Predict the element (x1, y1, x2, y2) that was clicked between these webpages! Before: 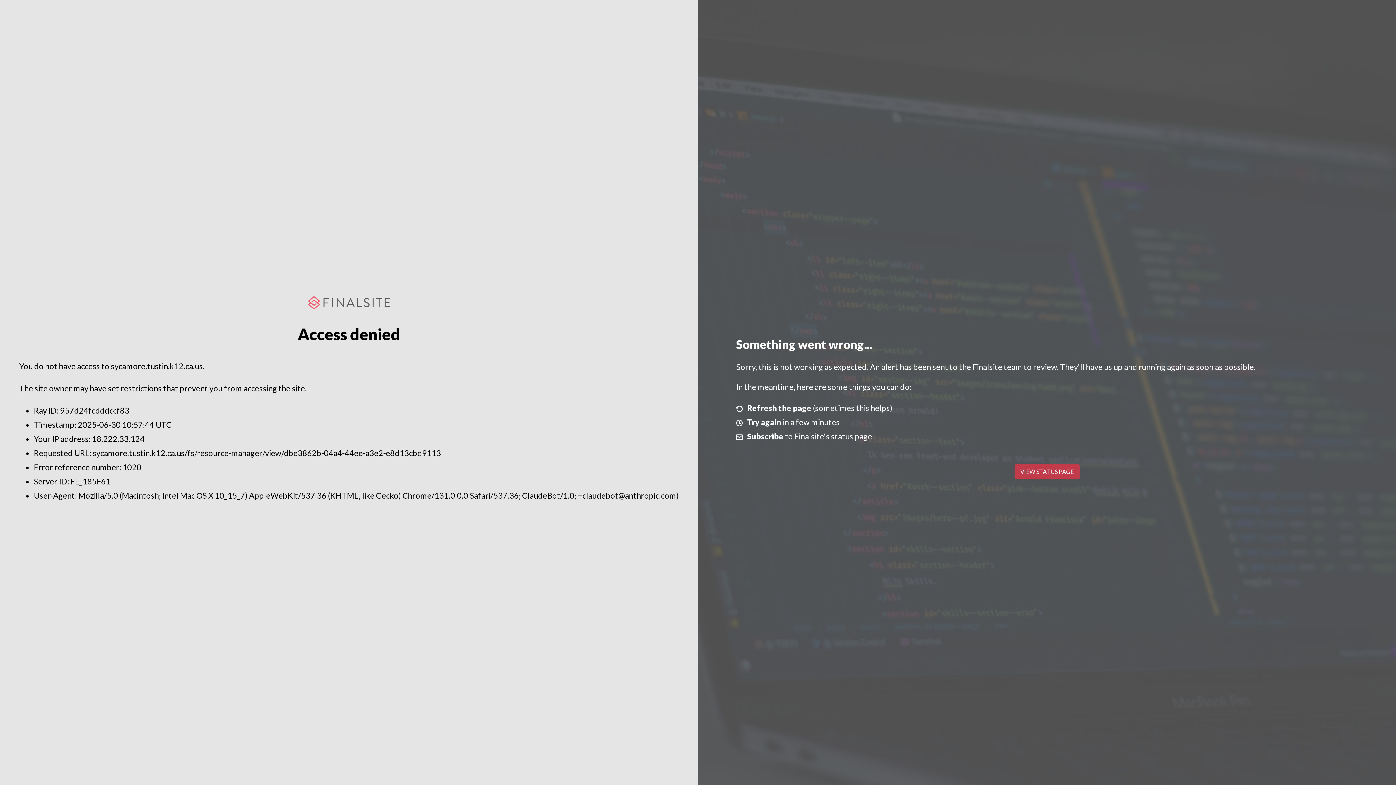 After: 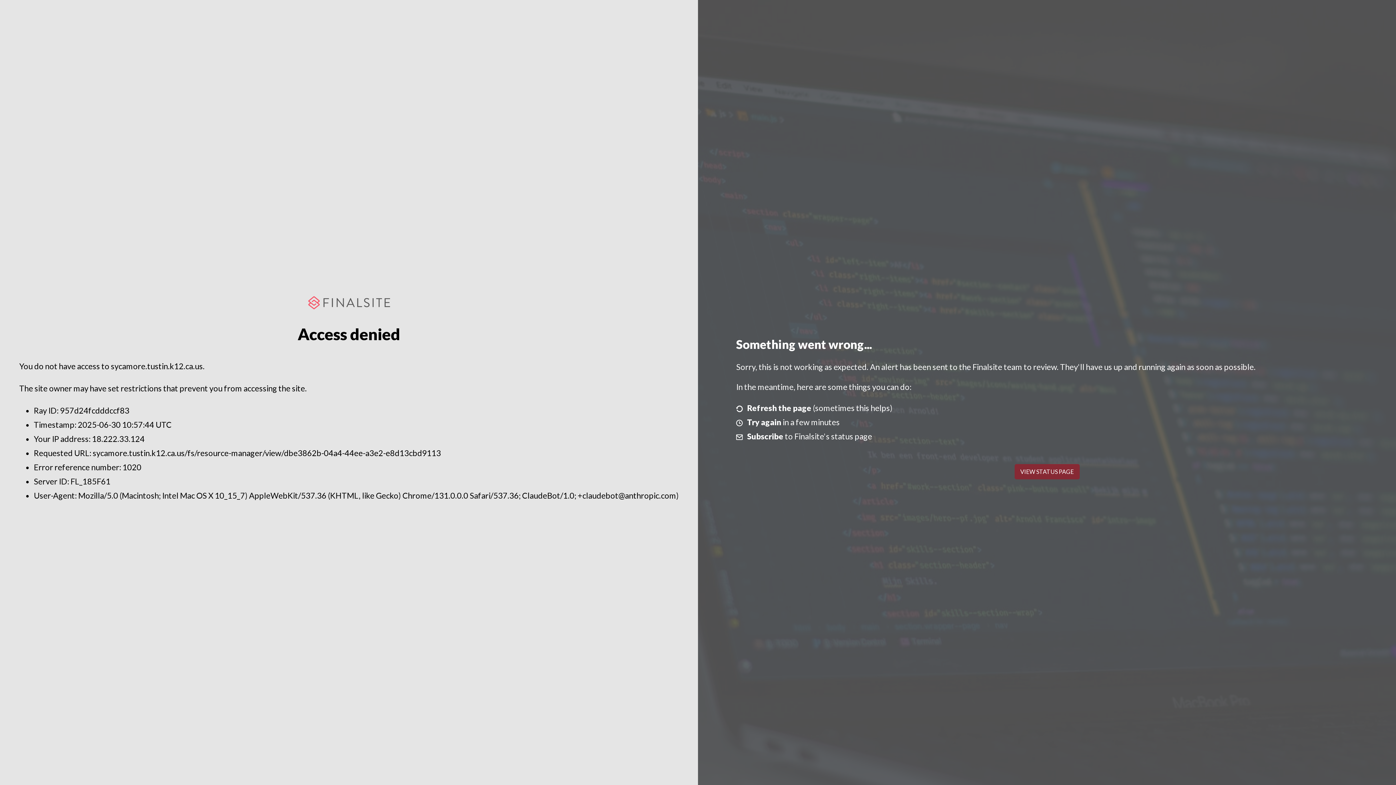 Action: label: VIEW STATUS PAGE bbox: (1014, 464, 1079, 479)